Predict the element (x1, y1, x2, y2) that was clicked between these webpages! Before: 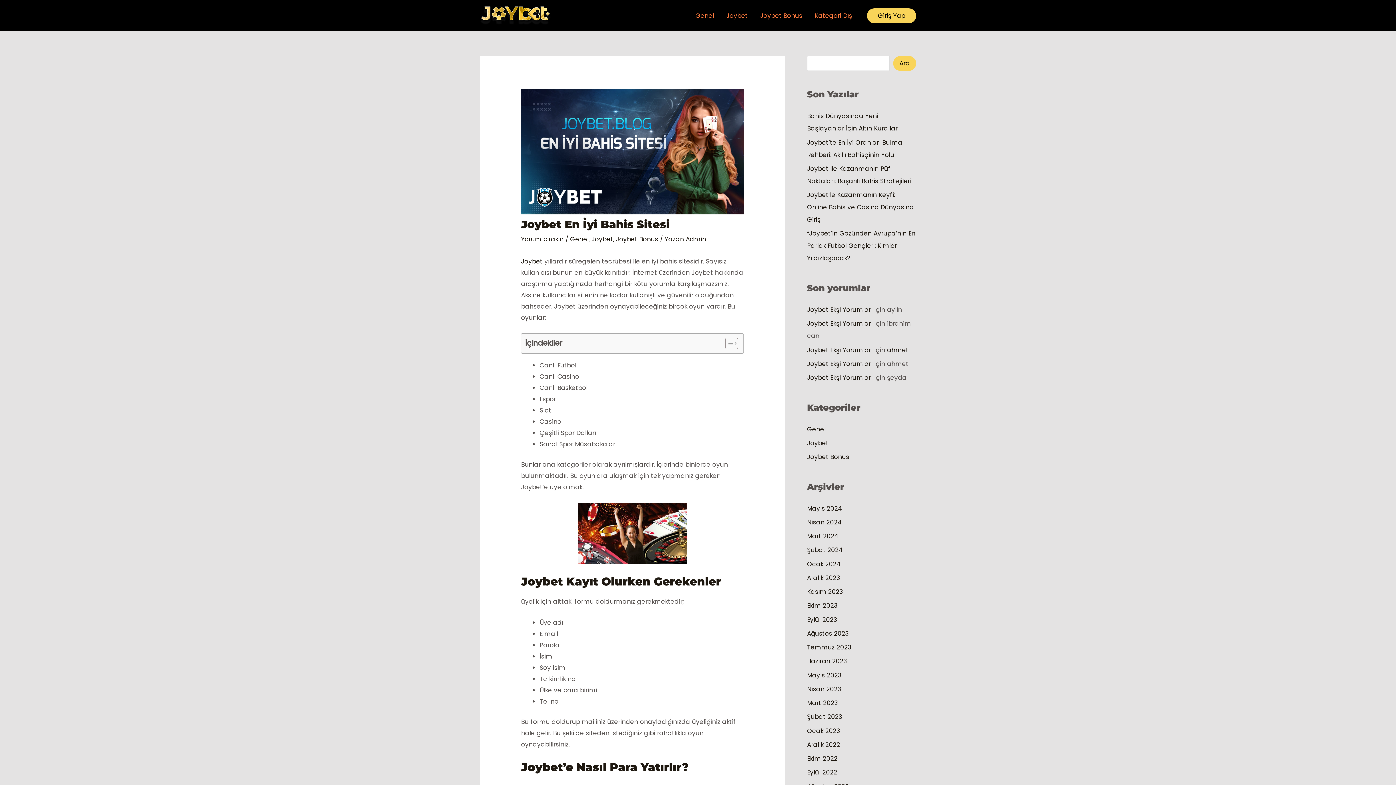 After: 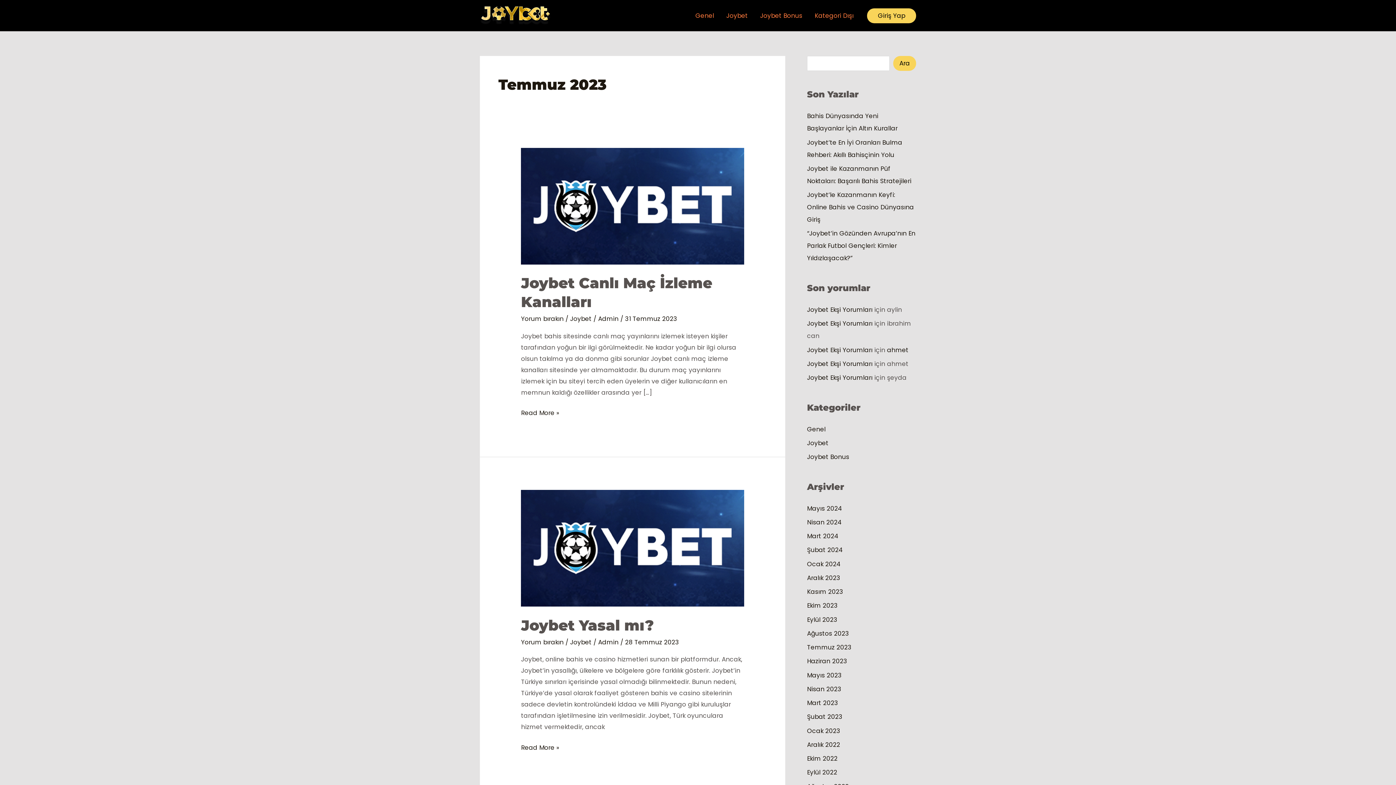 Action: bbox: (807, 643, 852, 652) label: Temmuz 2023